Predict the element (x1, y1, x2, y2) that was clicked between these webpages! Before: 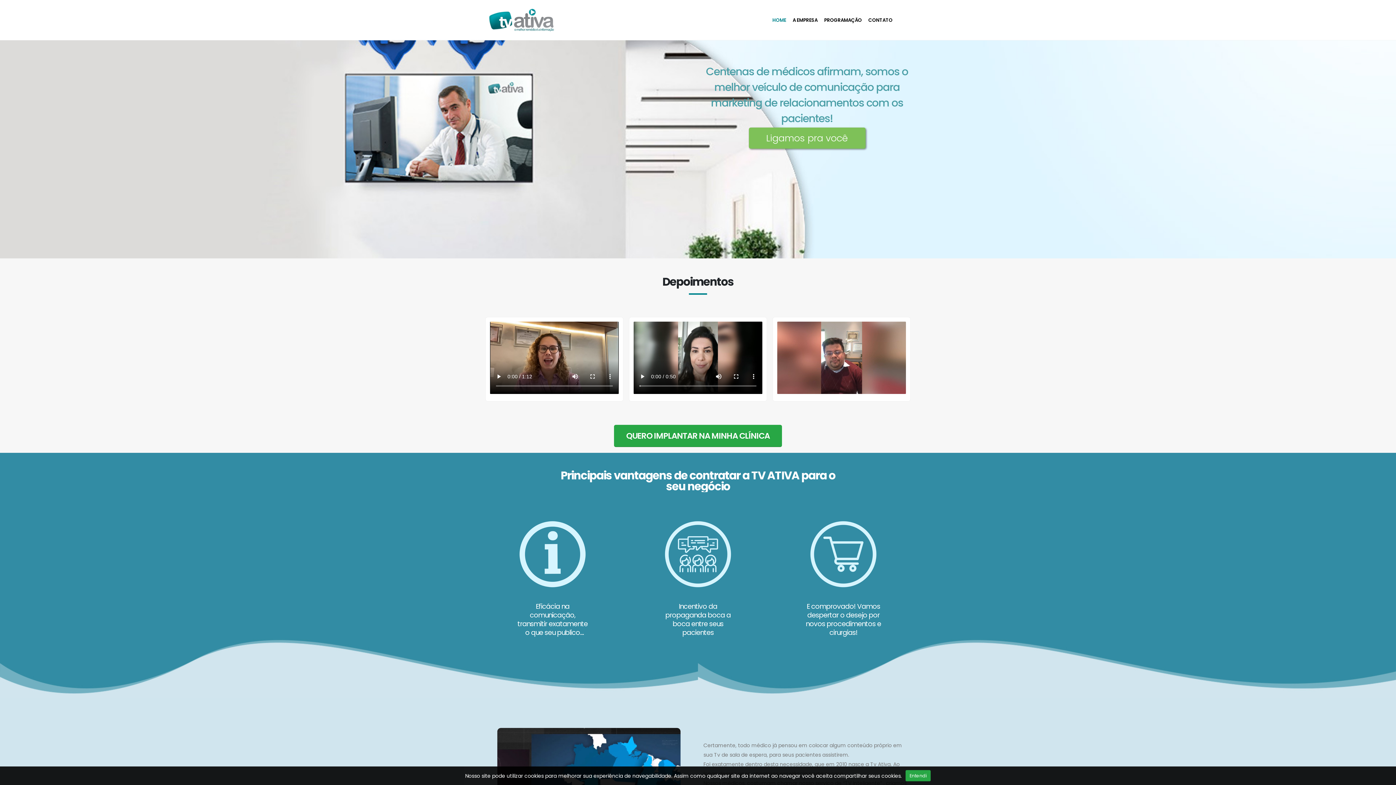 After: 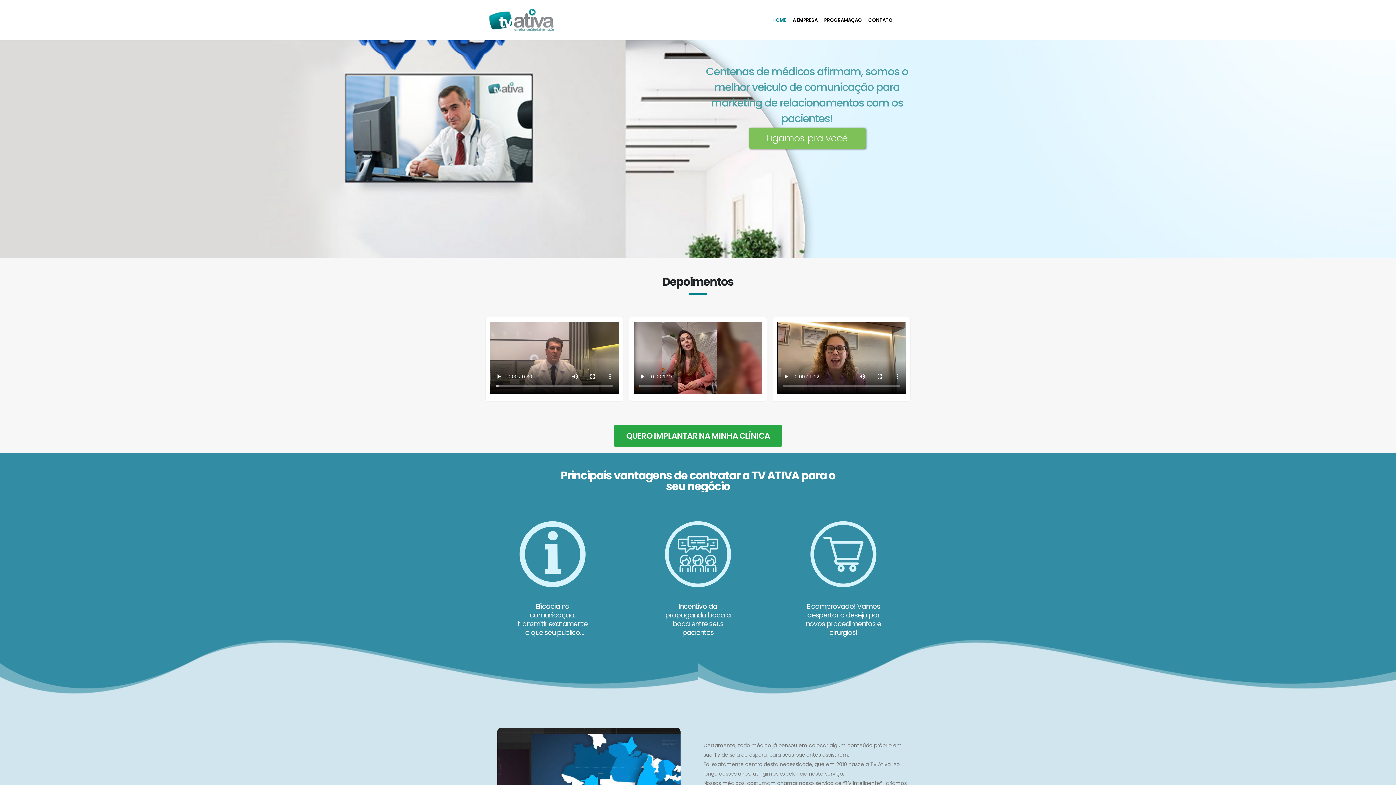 Action: bbox: (905, 770, 931, 781) label: Entendi